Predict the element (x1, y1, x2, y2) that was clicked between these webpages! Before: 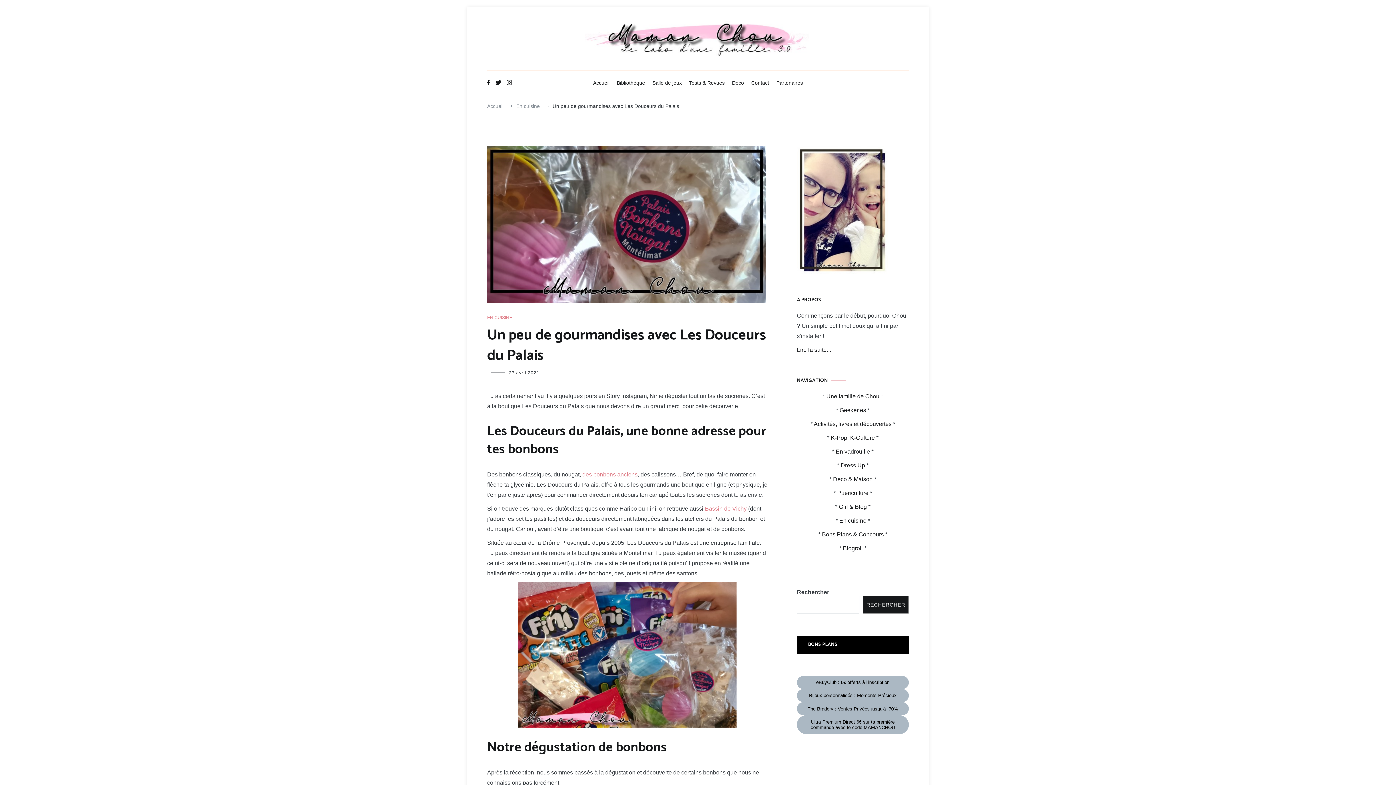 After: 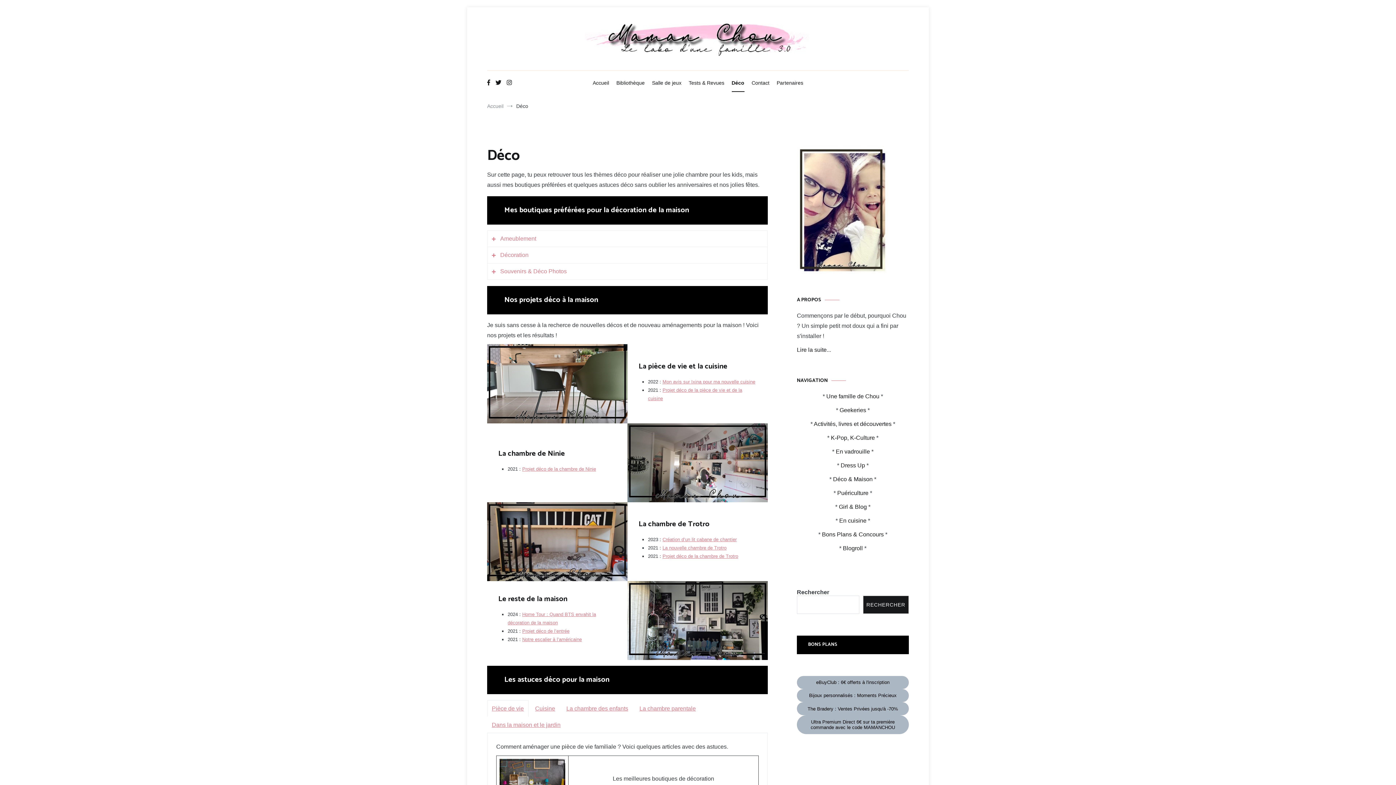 Action: label: Déco bbox: (732, 74, 744, 92)